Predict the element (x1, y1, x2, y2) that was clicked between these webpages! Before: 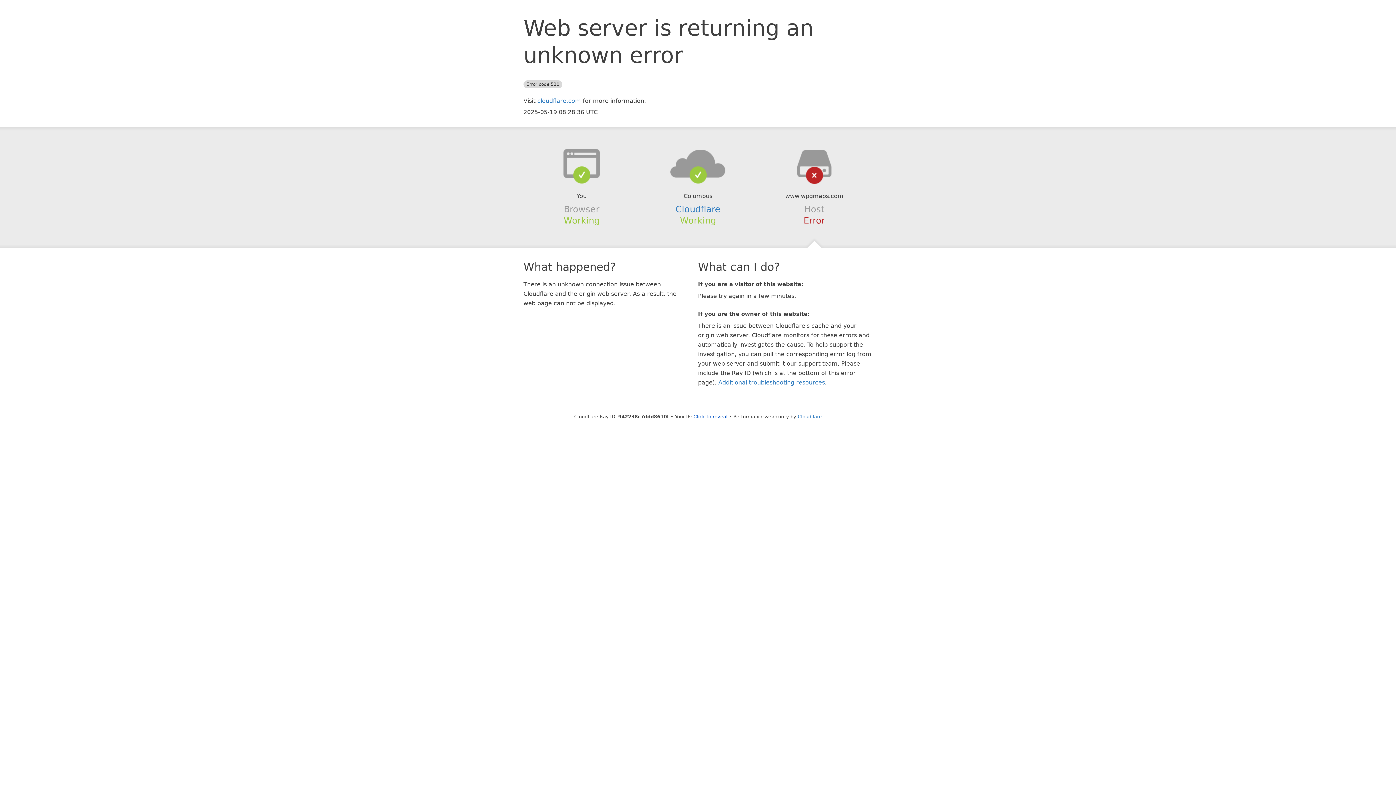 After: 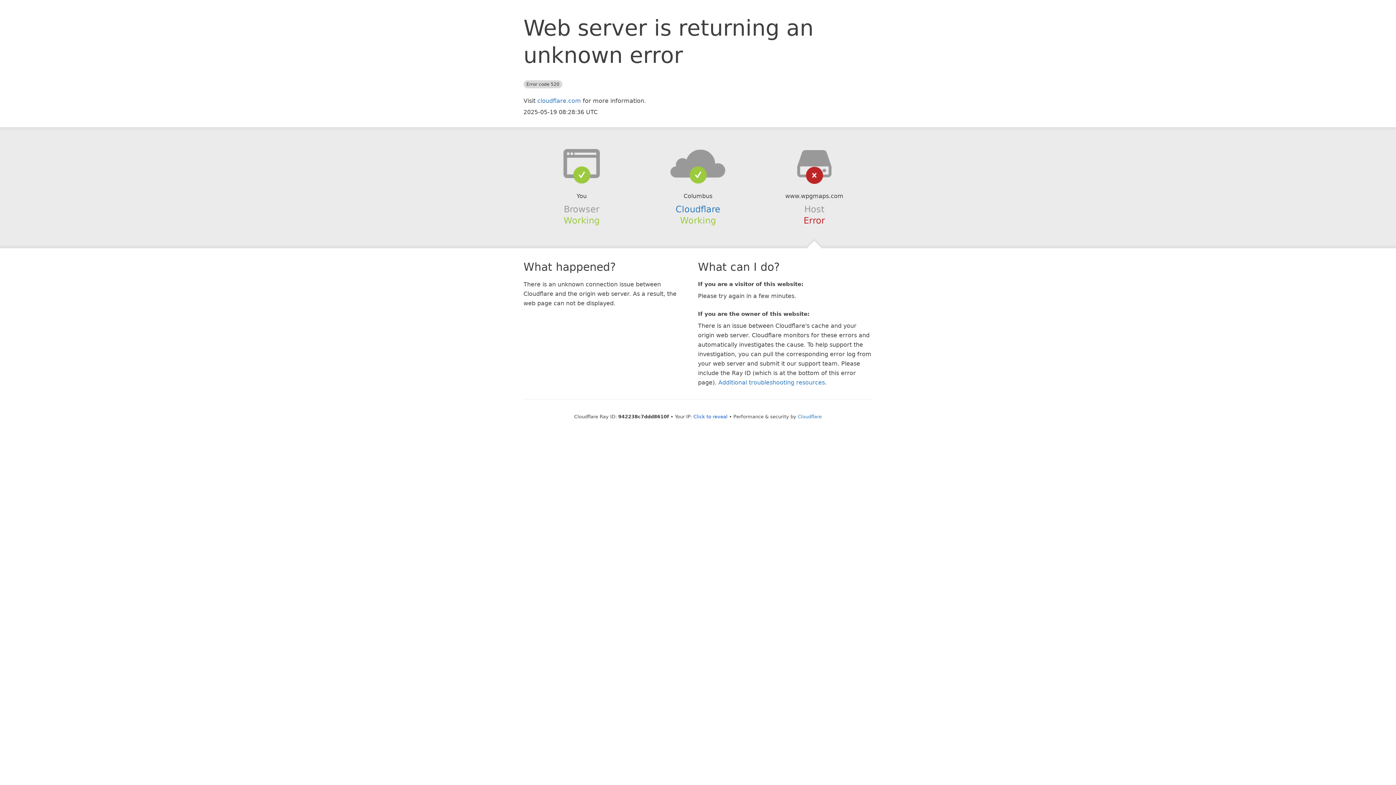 Action: bbox: (639, 148, 756, 178)